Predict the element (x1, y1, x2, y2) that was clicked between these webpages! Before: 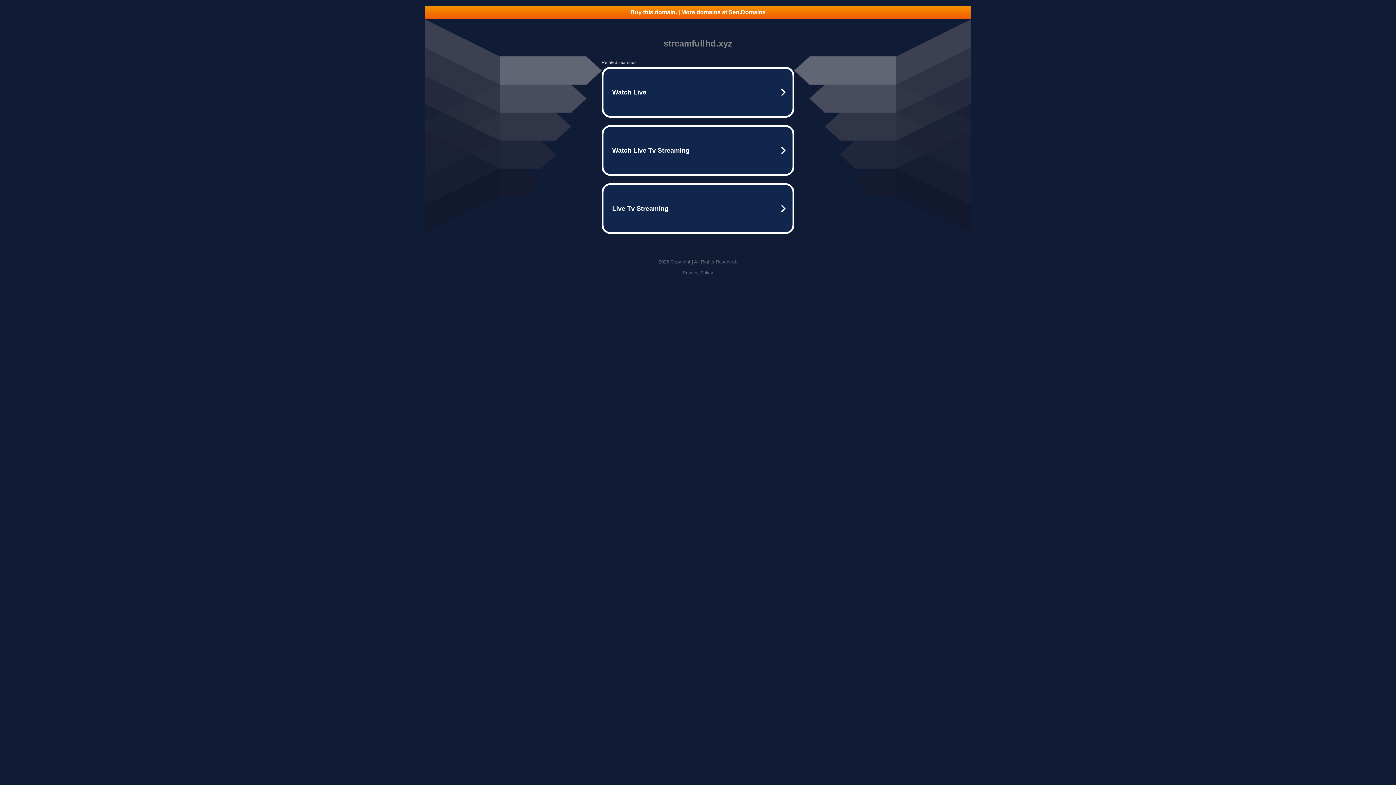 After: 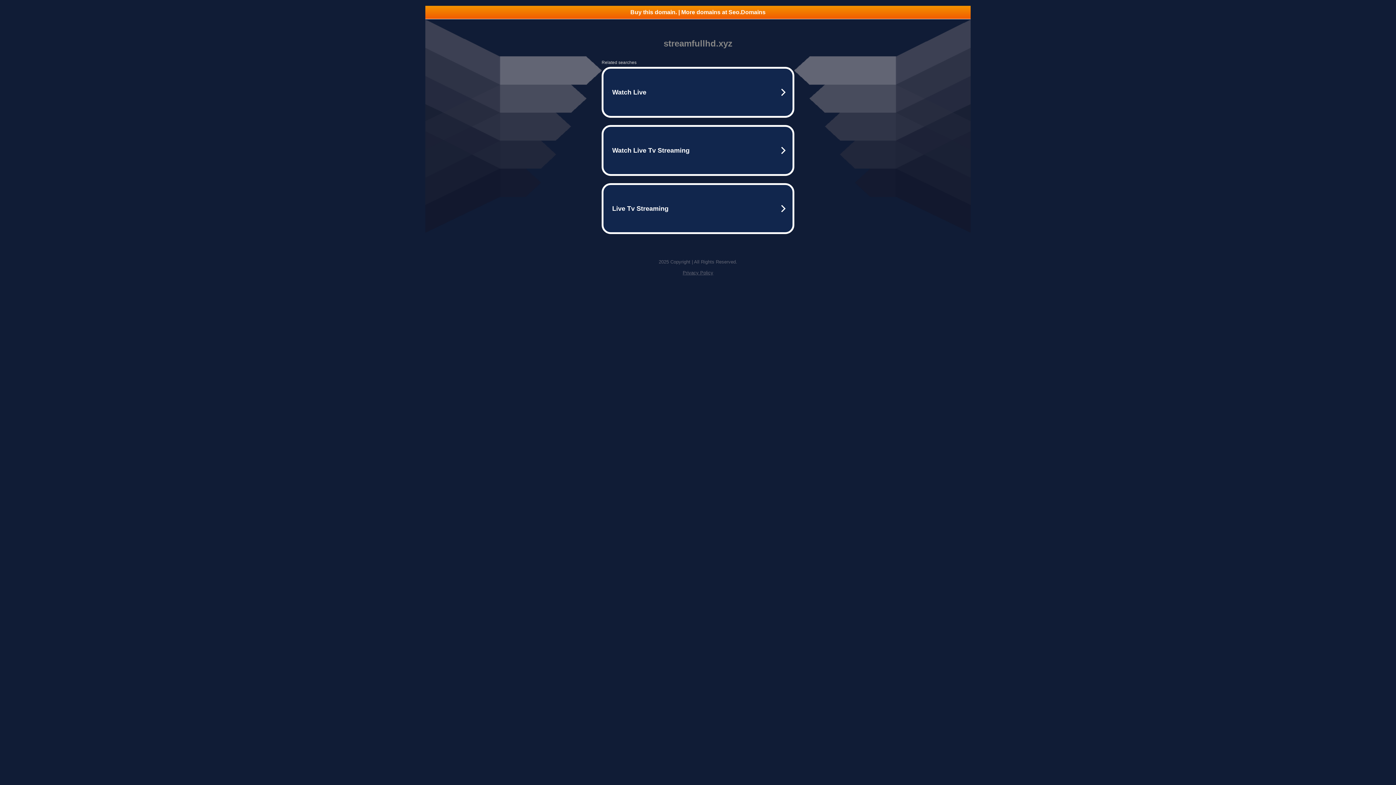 Action: label: Privacy Policy bbox: (682, 270, 713, 275)